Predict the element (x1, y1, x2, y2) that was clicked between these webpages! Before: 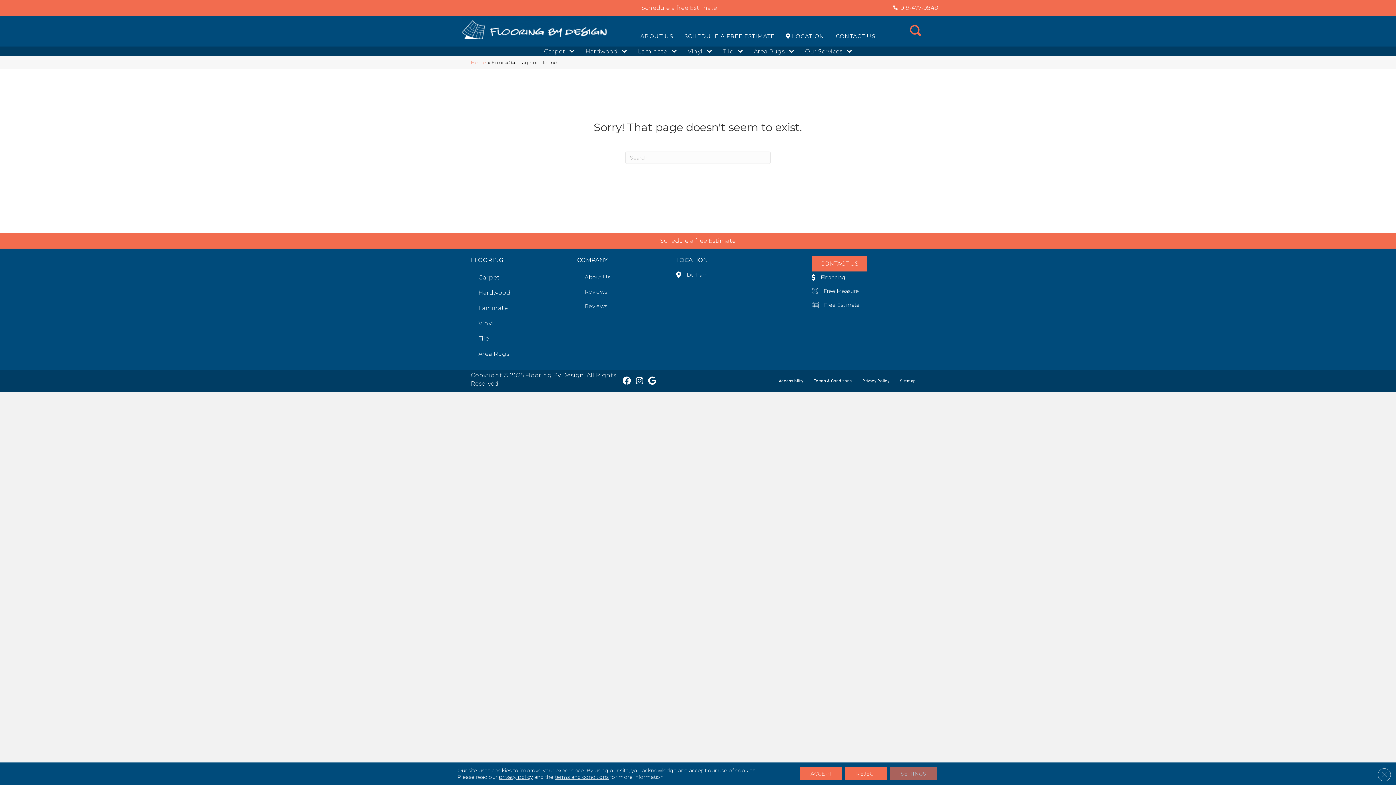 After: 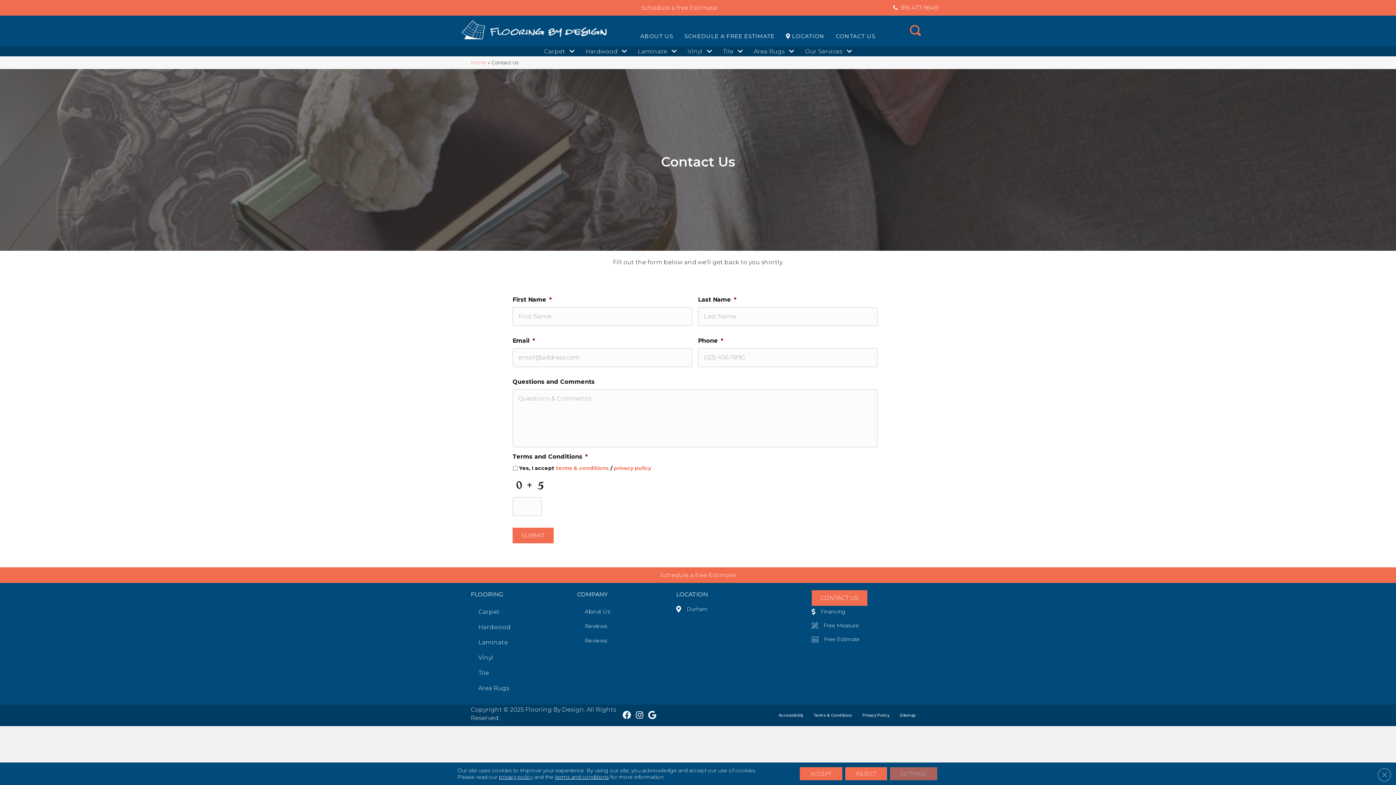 Action: bbox: (811, 256, 867, 271) label: CONTACT US